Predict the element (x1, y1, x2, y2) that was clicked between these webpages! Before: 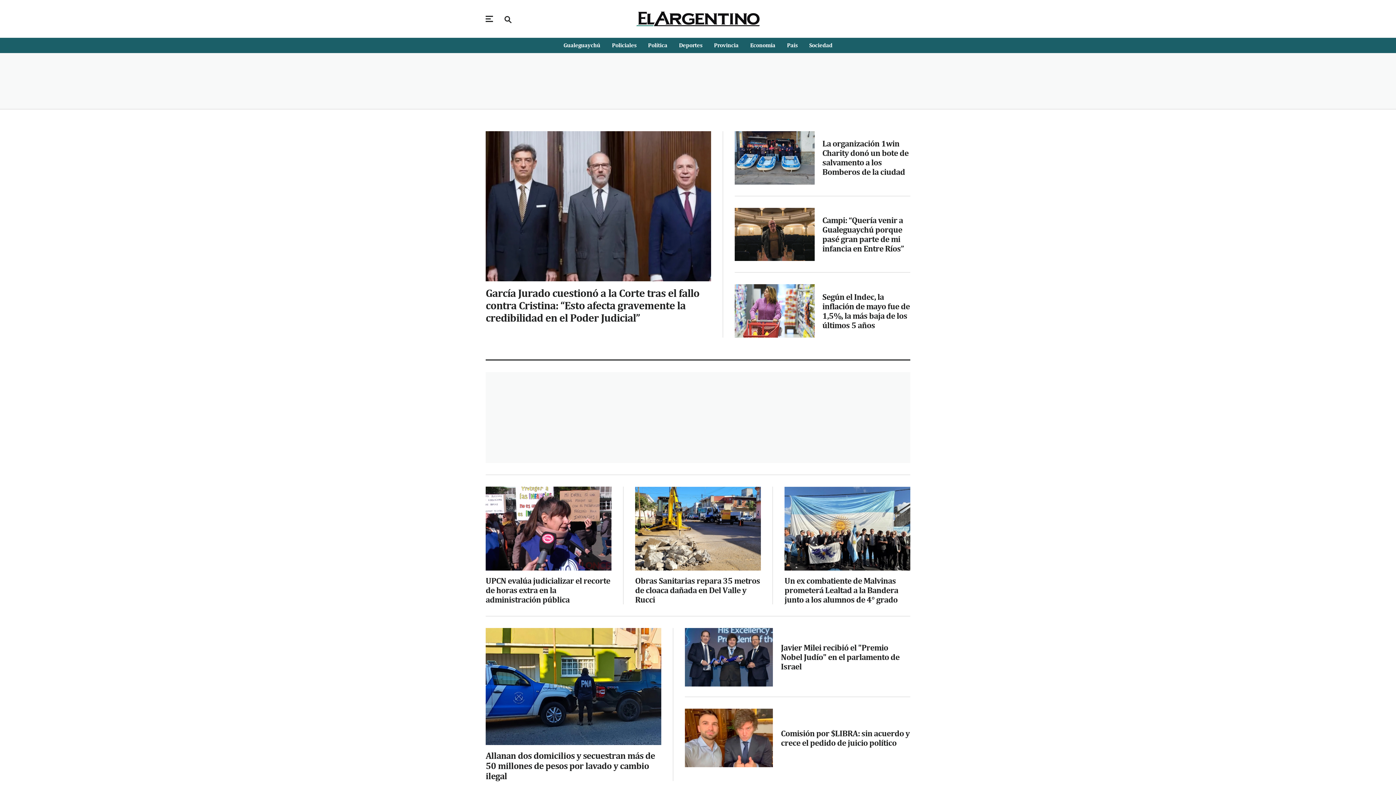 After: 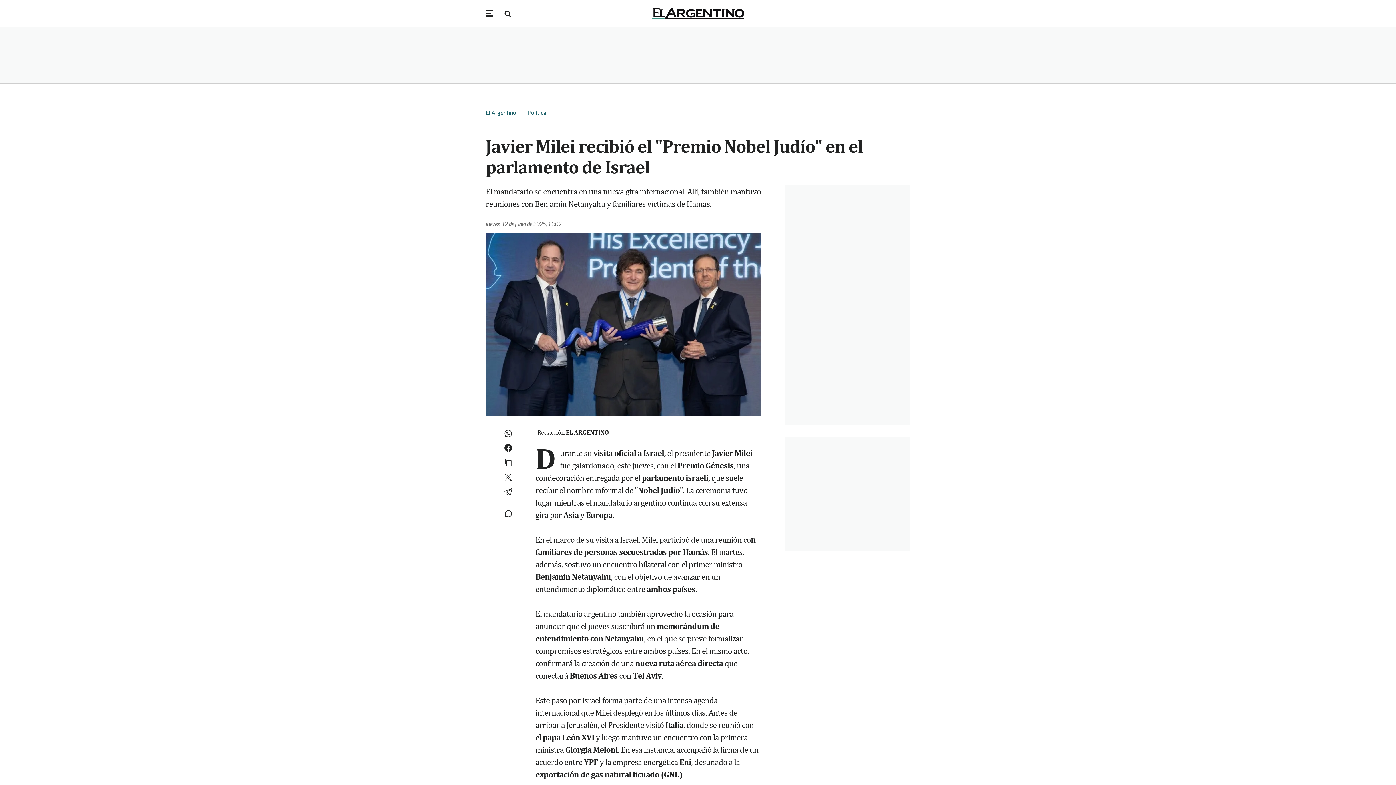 Action: bbox: (781, 643, 910, 671) label: Javier Milei recibió el "Premio Nobel Judío" en el parlamento de Israel